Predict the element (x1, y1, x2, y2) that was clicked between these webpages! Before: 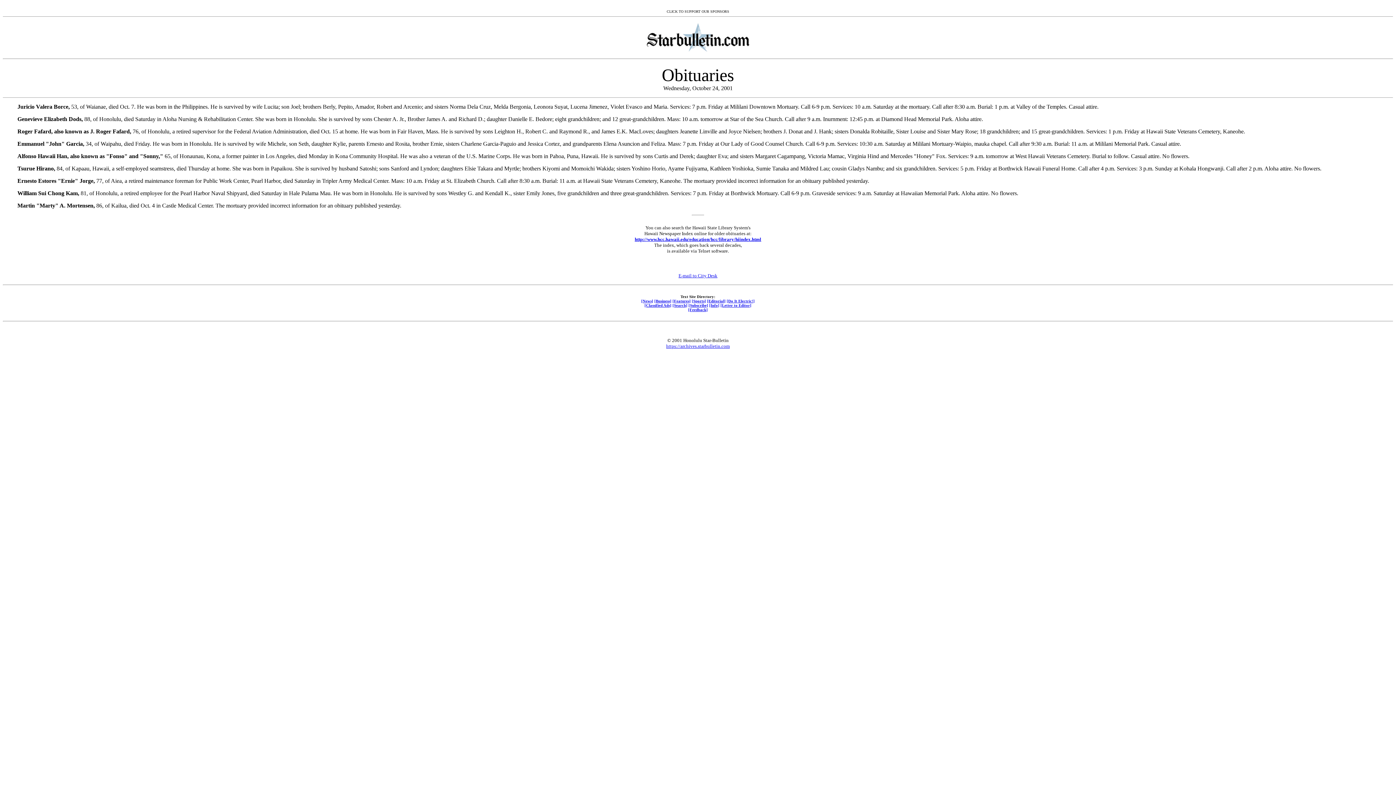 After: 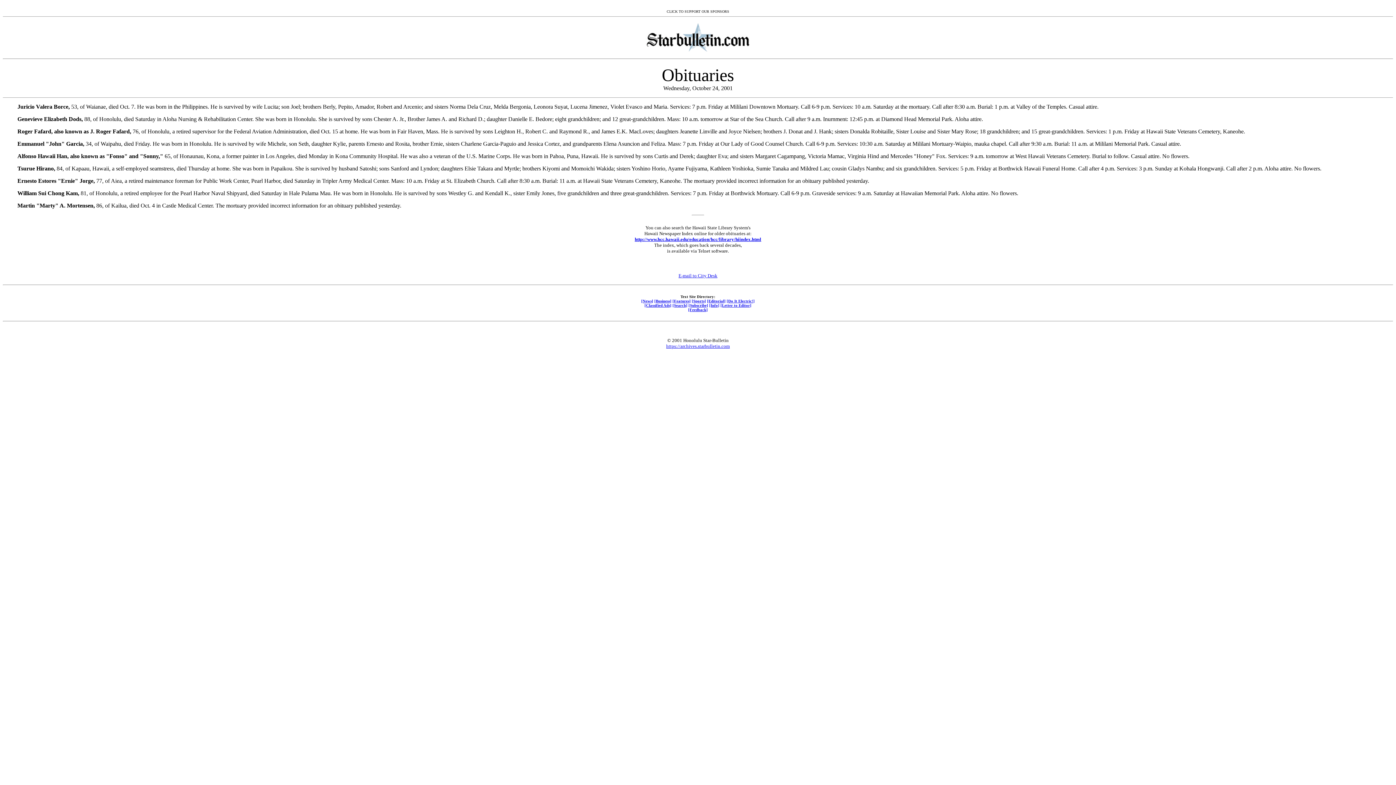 Action: bbox: (634, 236, 761, 242) label: http://www.hcc.hawaii.edu/education/hcc/library/hiindex.html